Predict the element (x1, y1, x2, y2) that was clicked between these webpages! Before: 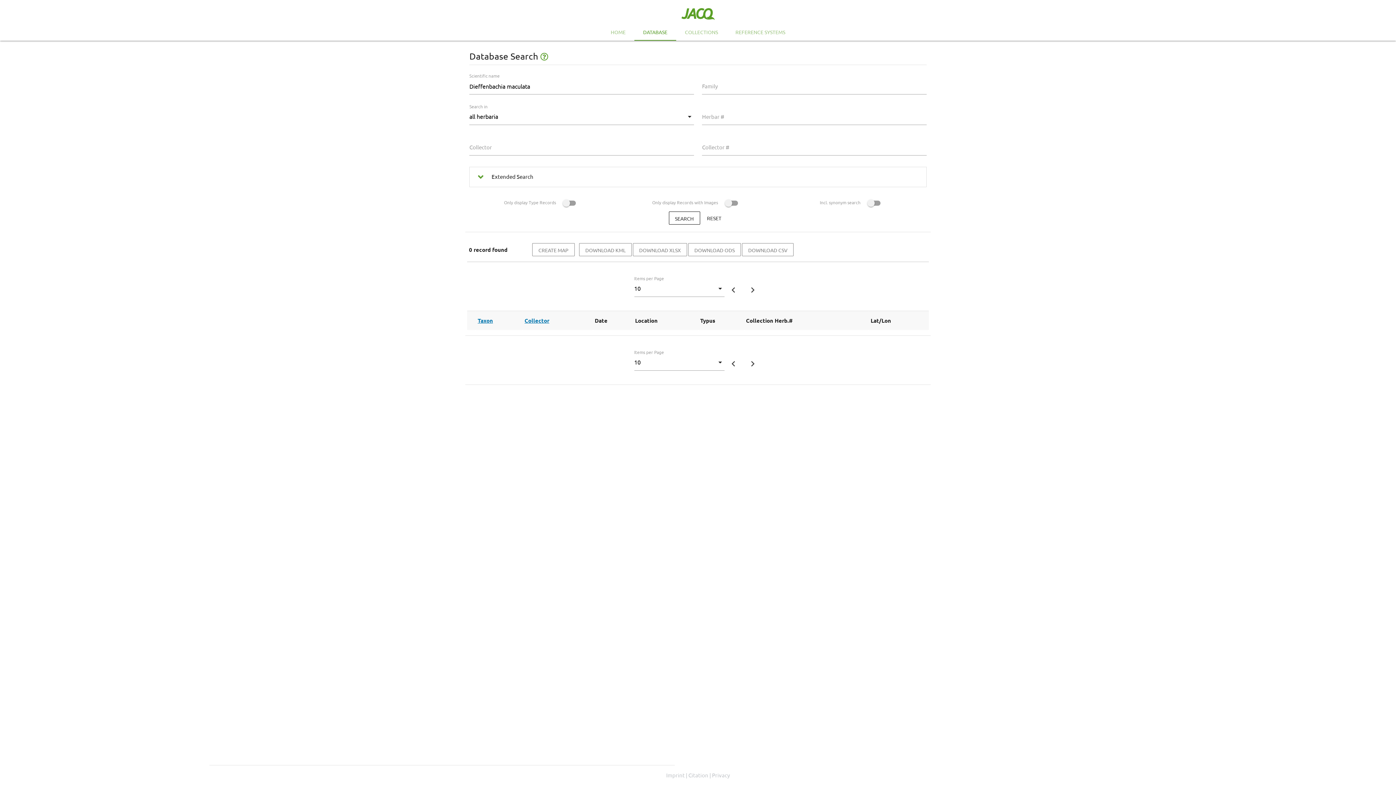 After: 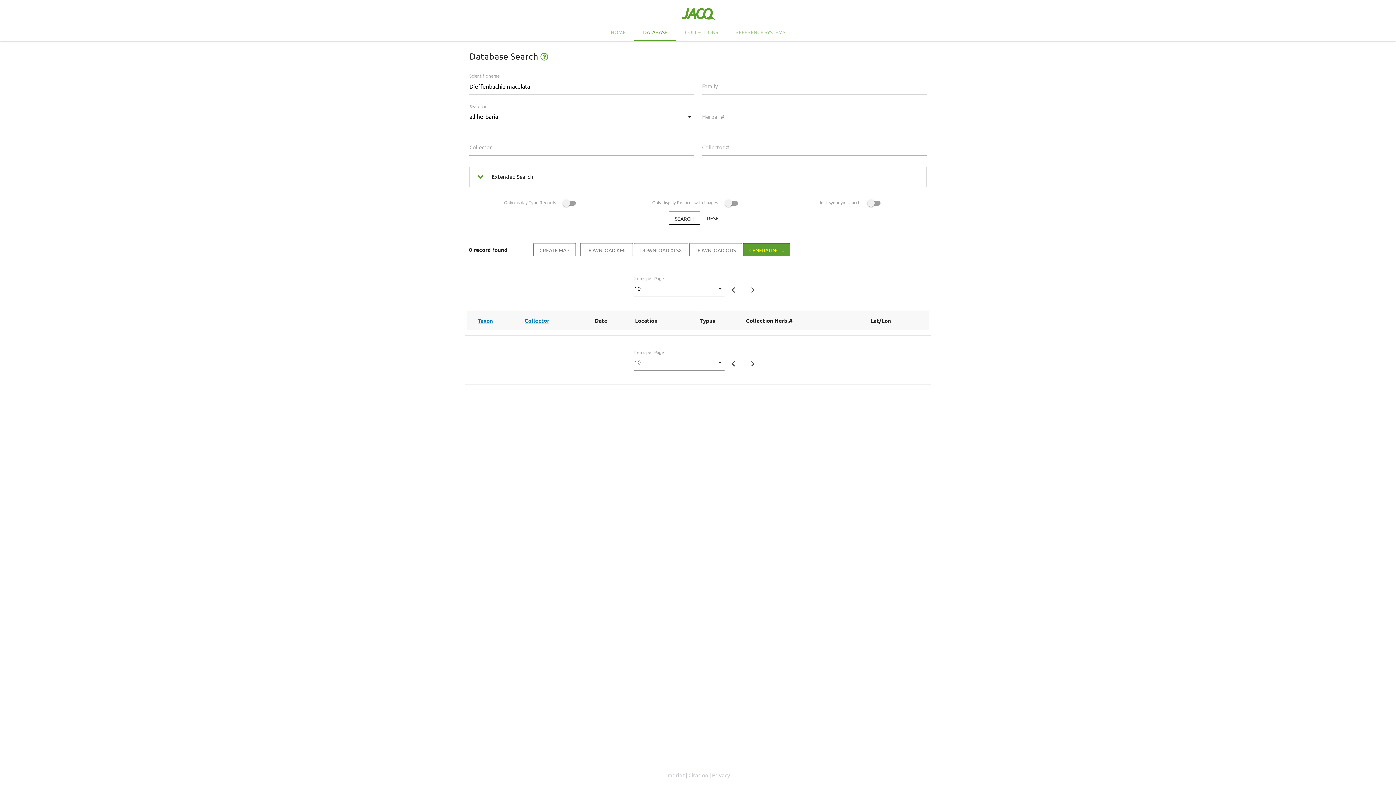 Action: bbox: (742, 245, 793, 252) label: DOWNLOAD CSV